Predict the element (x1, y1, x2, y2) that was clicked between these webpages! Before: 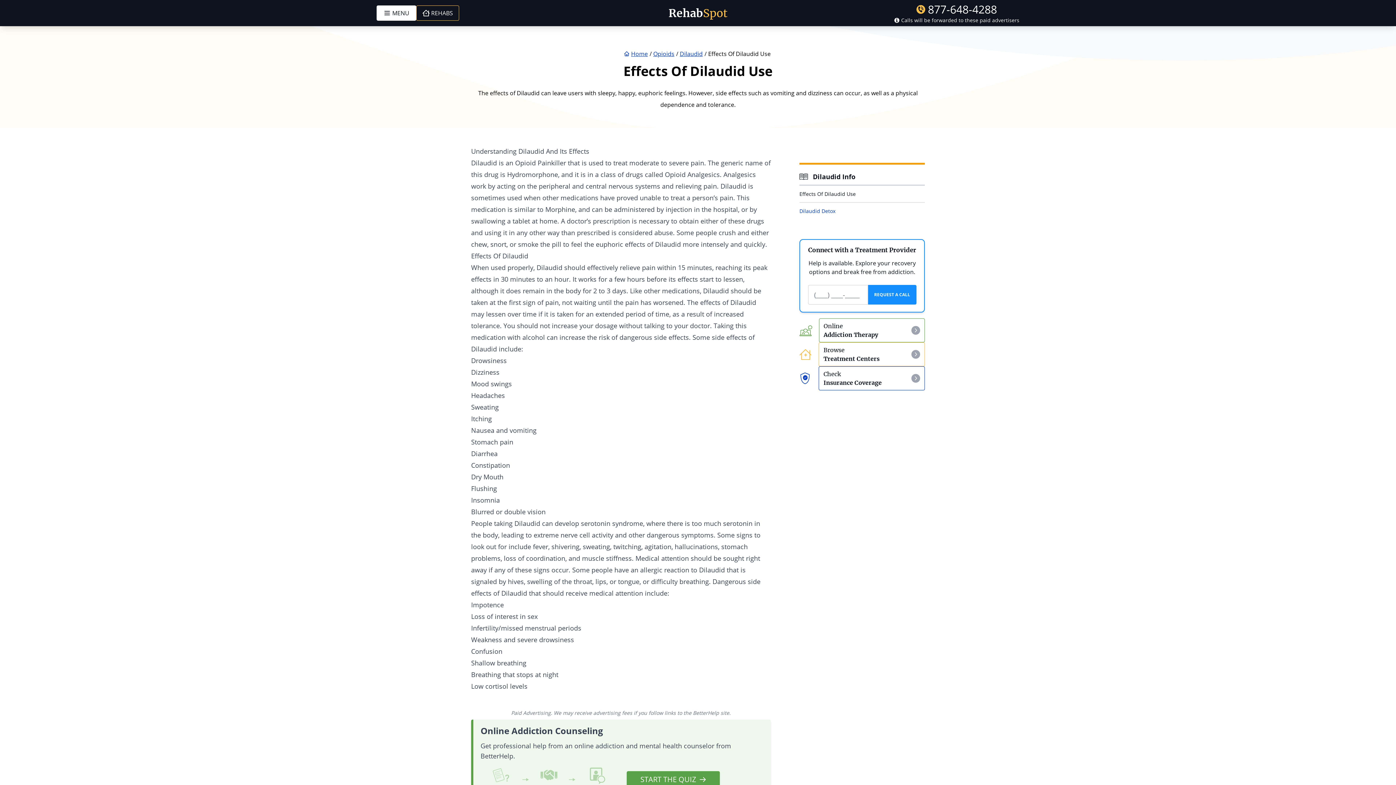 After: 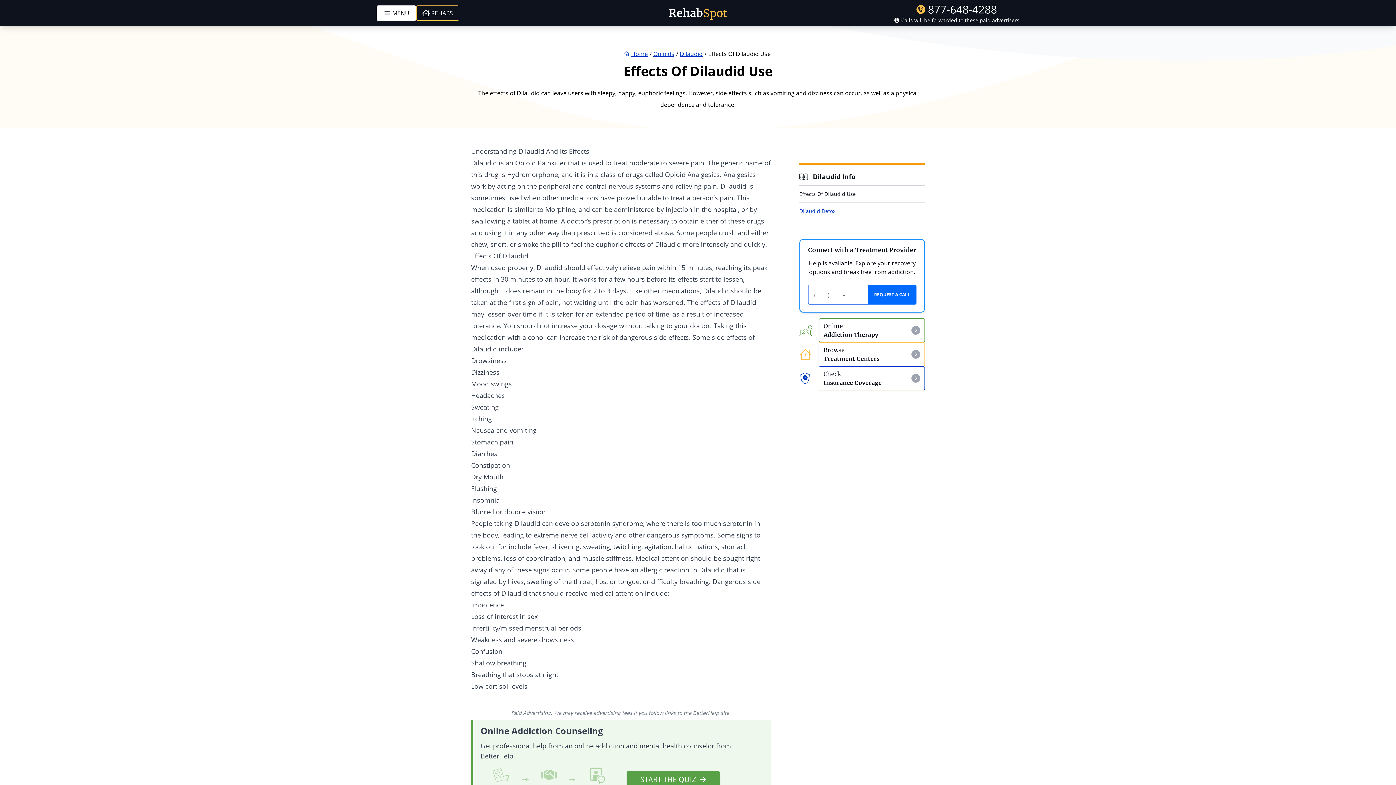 Action: label: REQUEST A CALL bbox: (868, 285, 916, 304)